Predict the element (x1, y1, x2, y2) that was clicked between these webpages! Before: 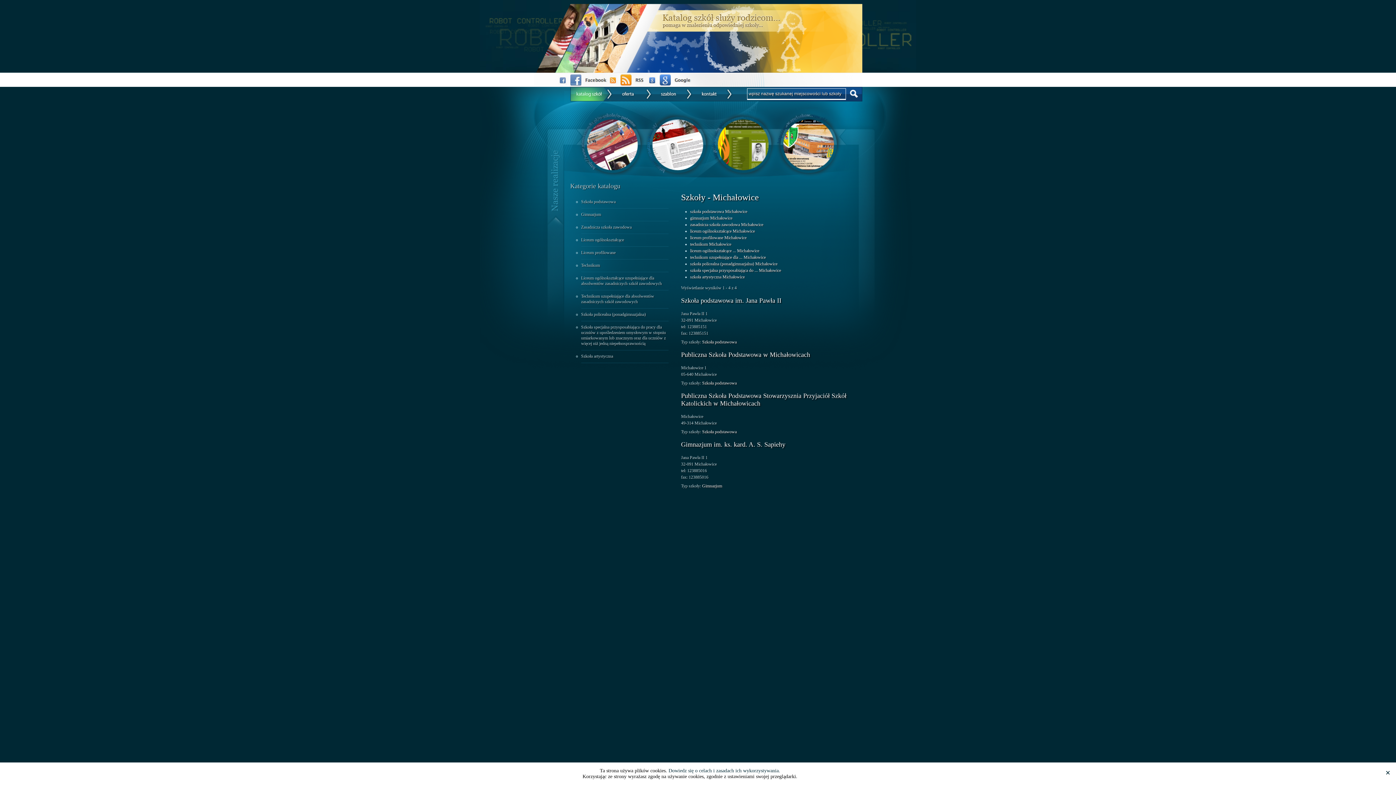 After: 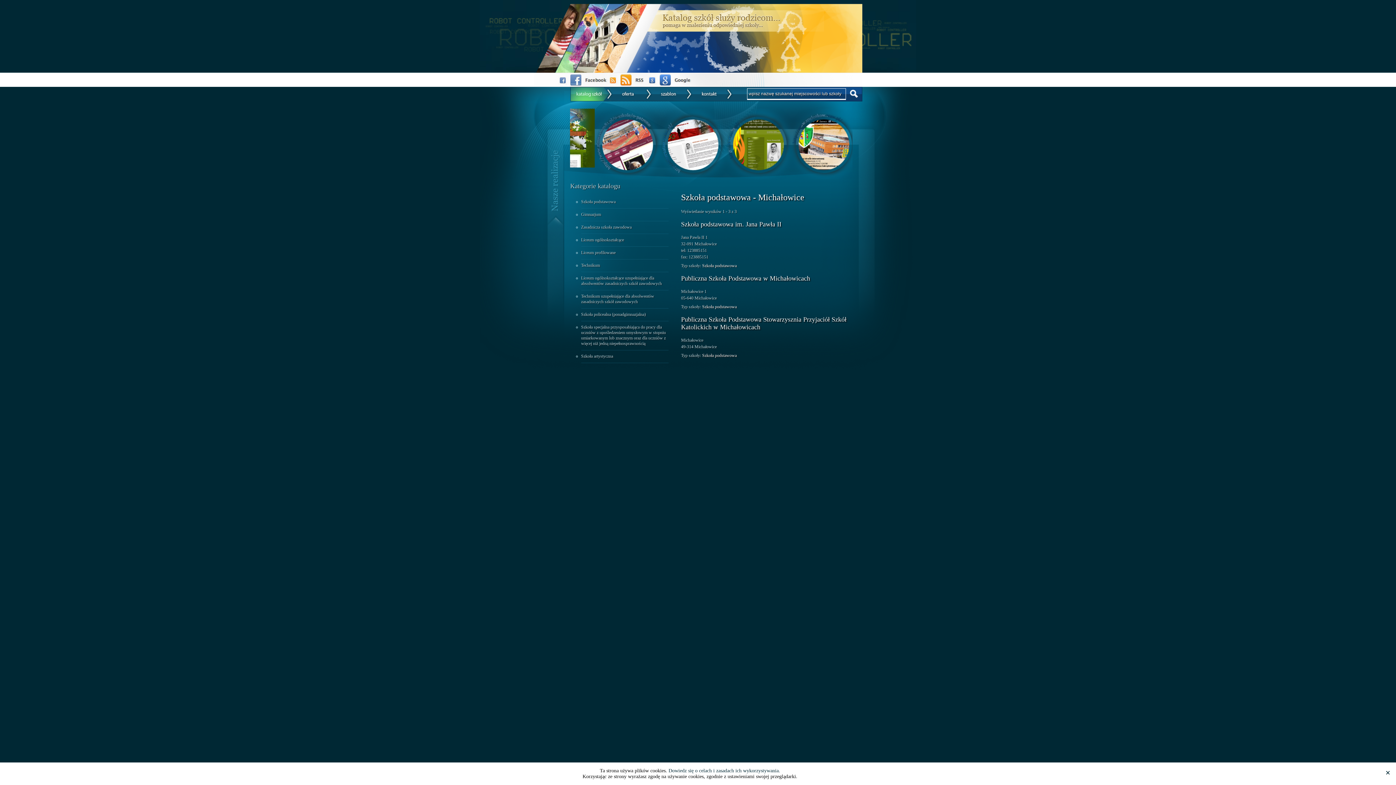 Action: label: Szkoła podstawowa bbox: (702, 339, 736, 344)